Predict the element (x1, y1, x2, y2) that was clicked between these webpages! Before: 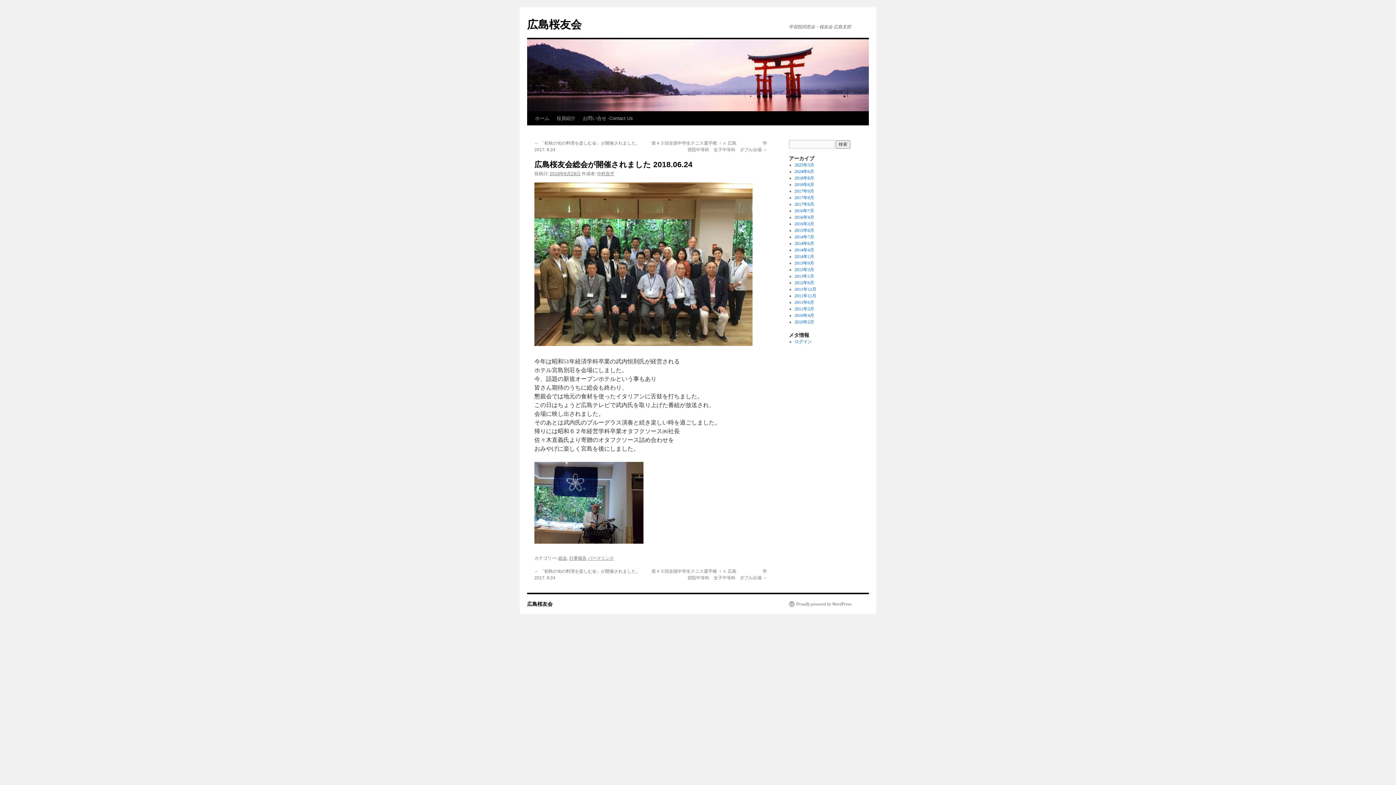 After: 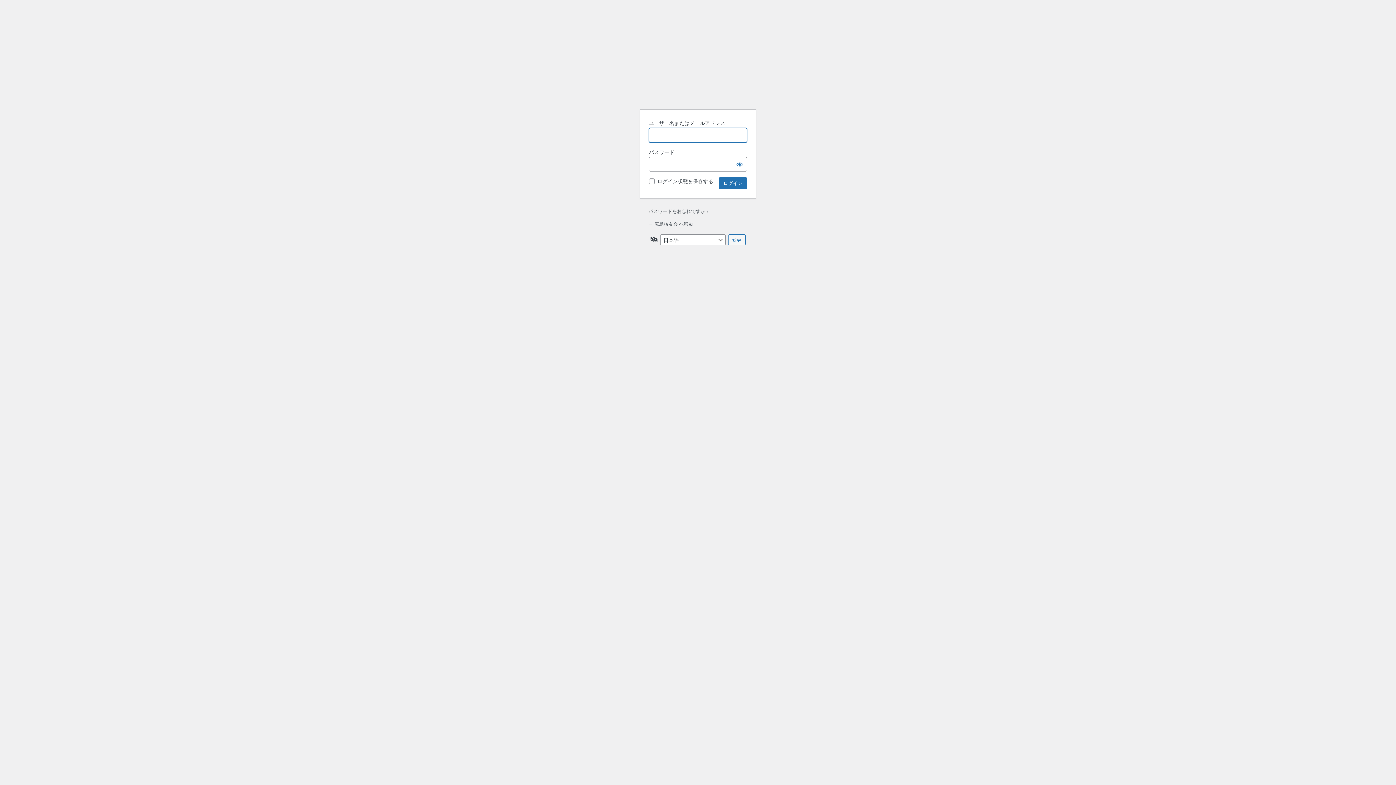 Action: bbox: (794, 339, 812, 344) label: ログイン